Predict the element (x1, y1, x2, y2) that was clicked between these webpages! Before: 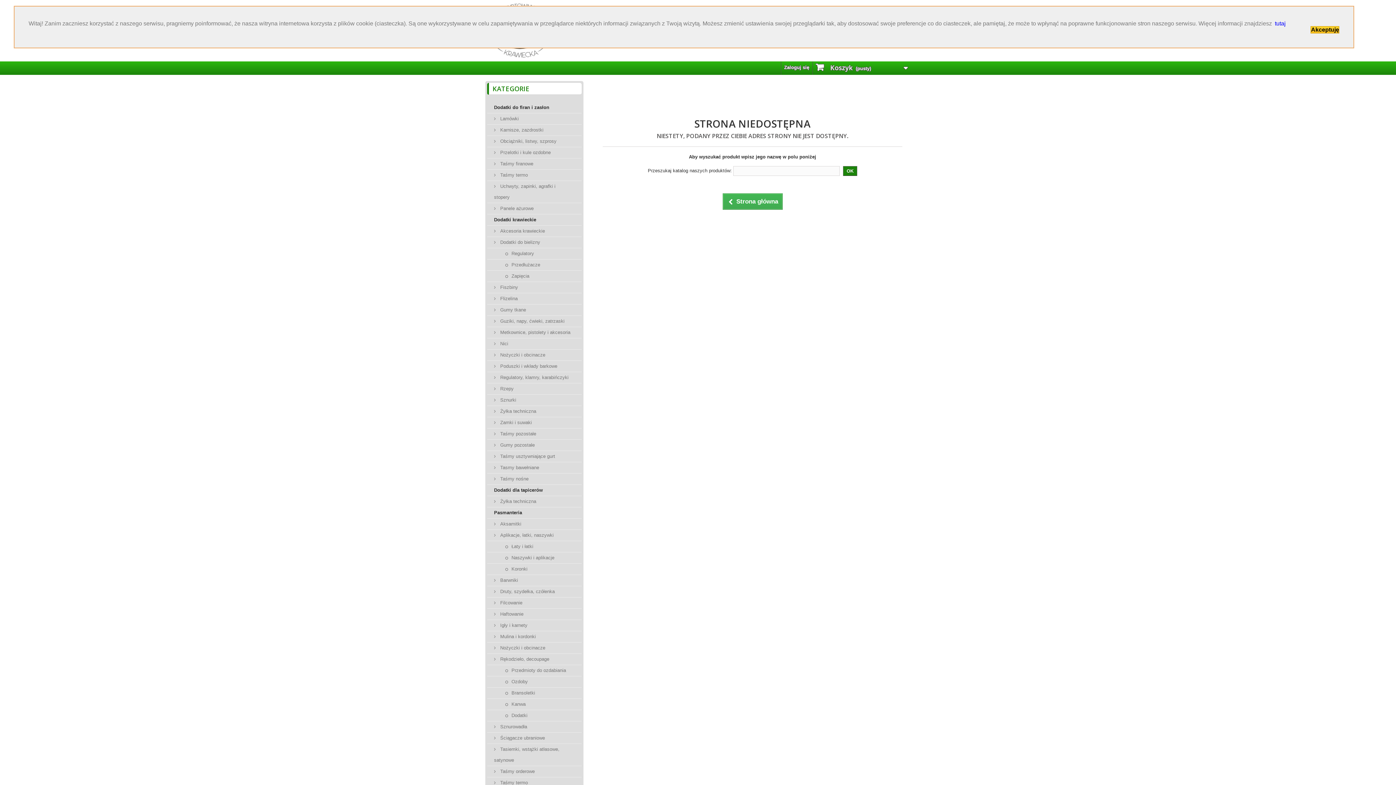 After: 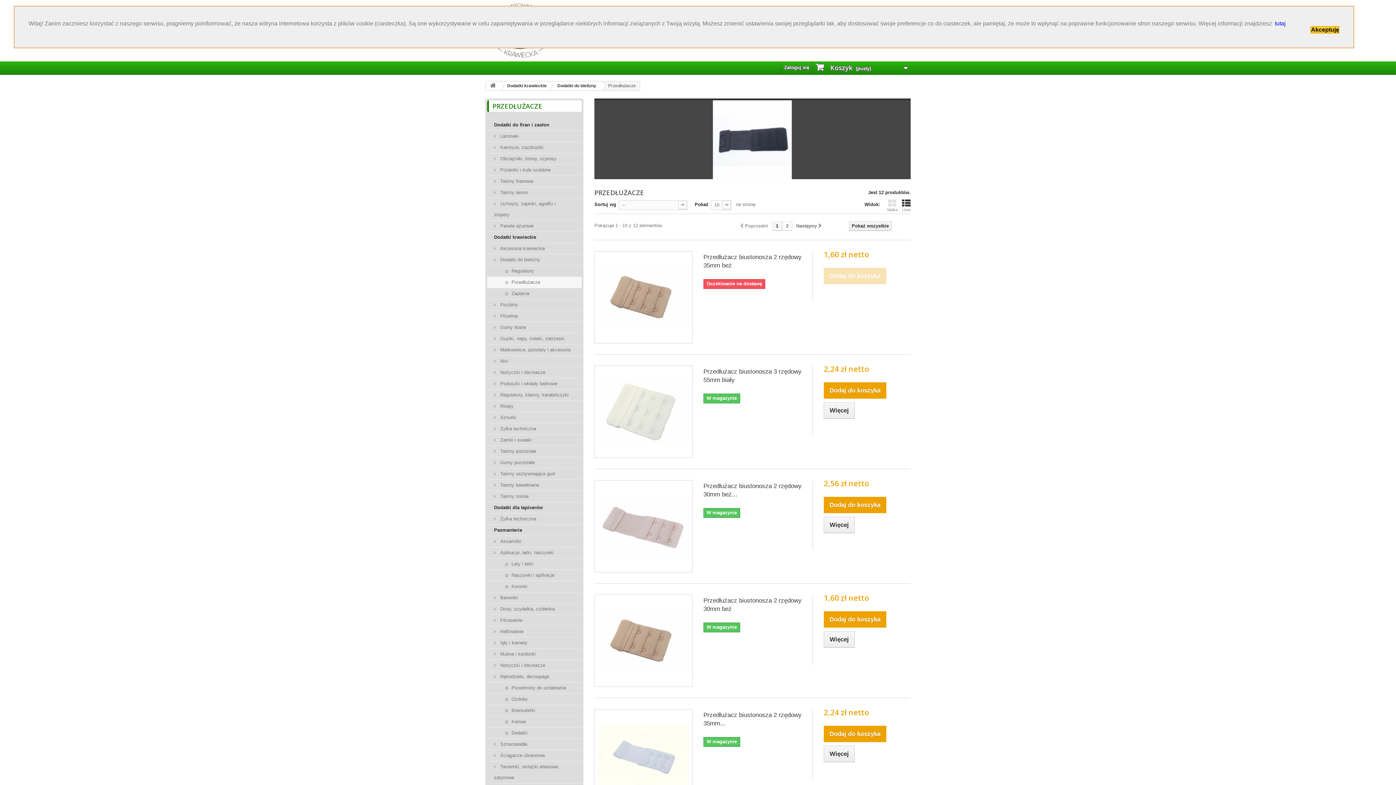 Action: bbox: (487, 259, 581, 270) label:  Przedłużacze